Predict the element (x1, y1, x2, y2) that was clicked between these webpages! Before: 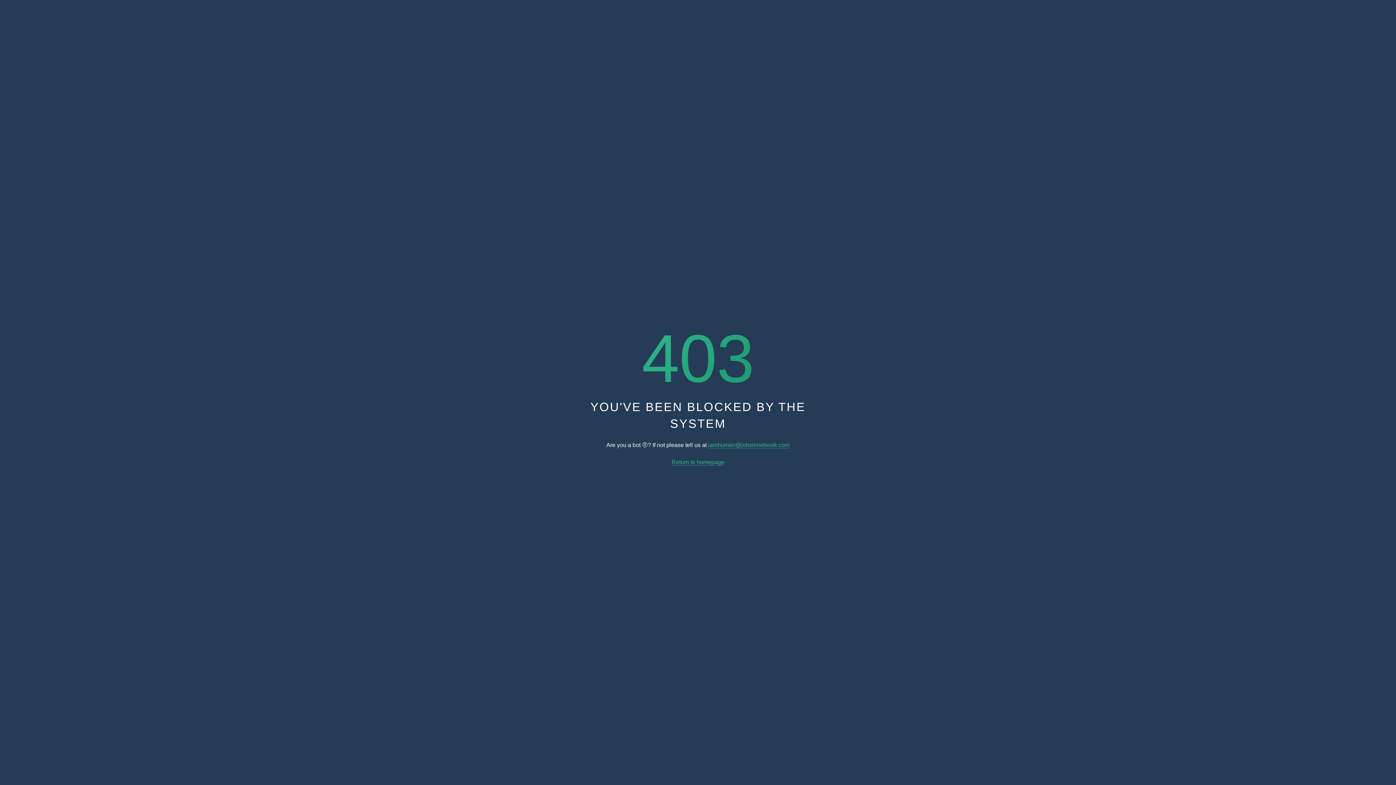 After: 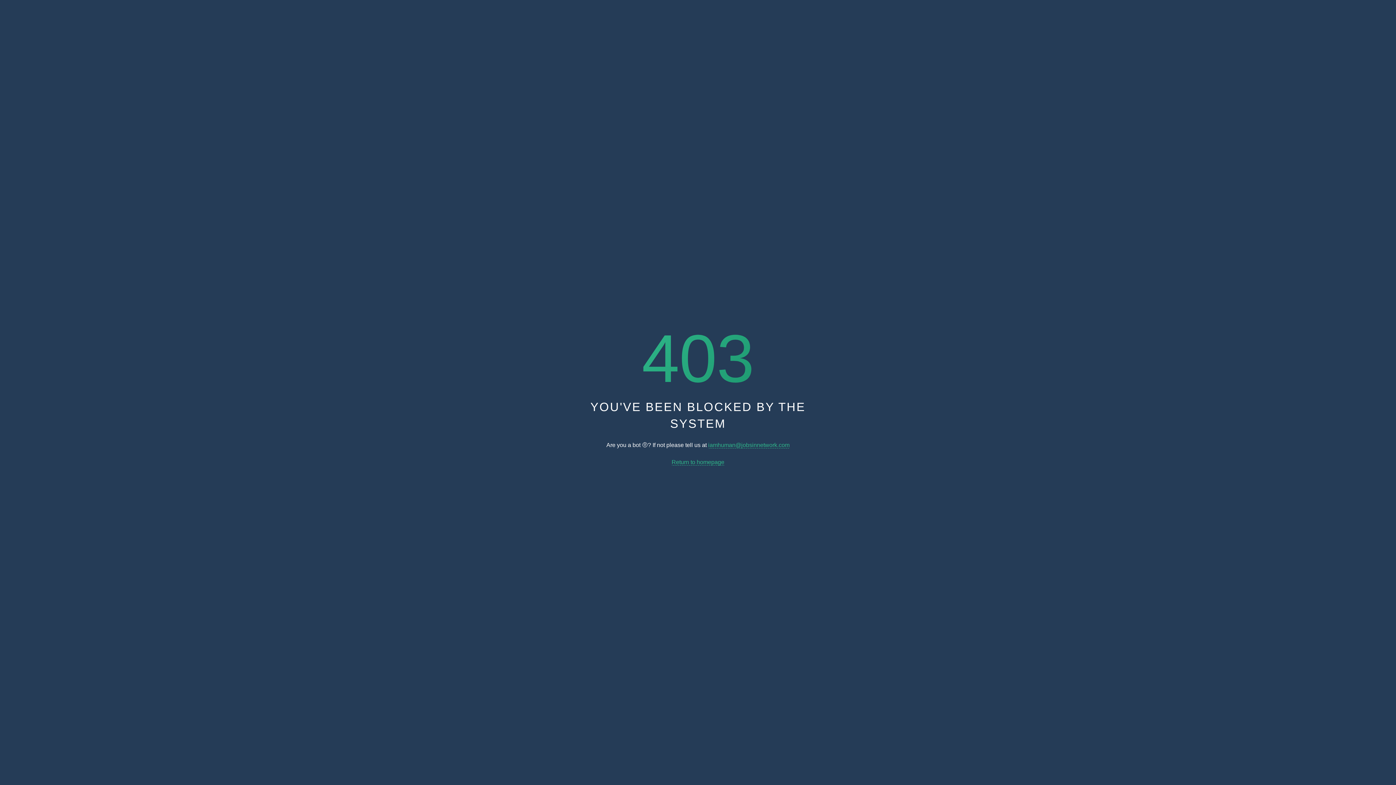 Action: label: iamhuman@jobsinnetwork.com bbox: (708, 442, 789, 448)